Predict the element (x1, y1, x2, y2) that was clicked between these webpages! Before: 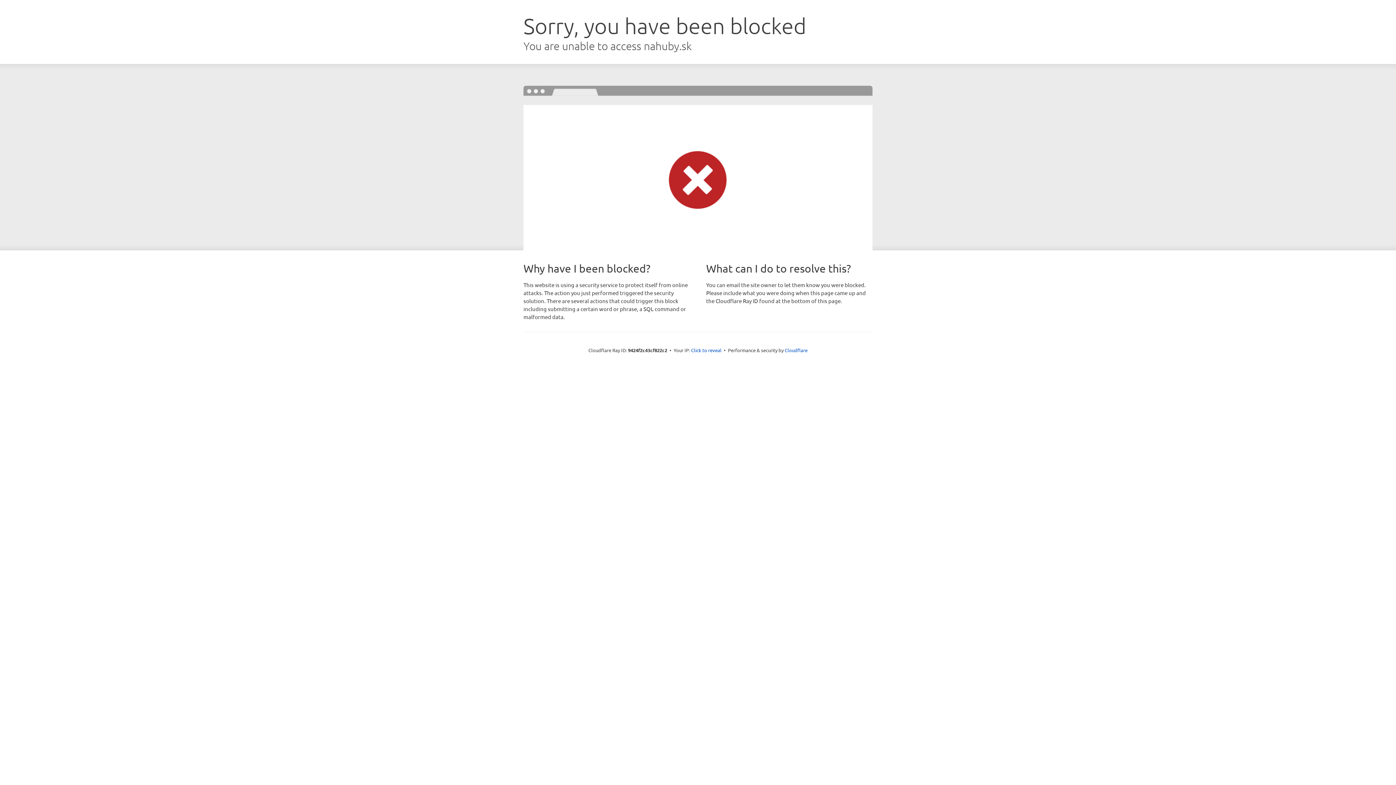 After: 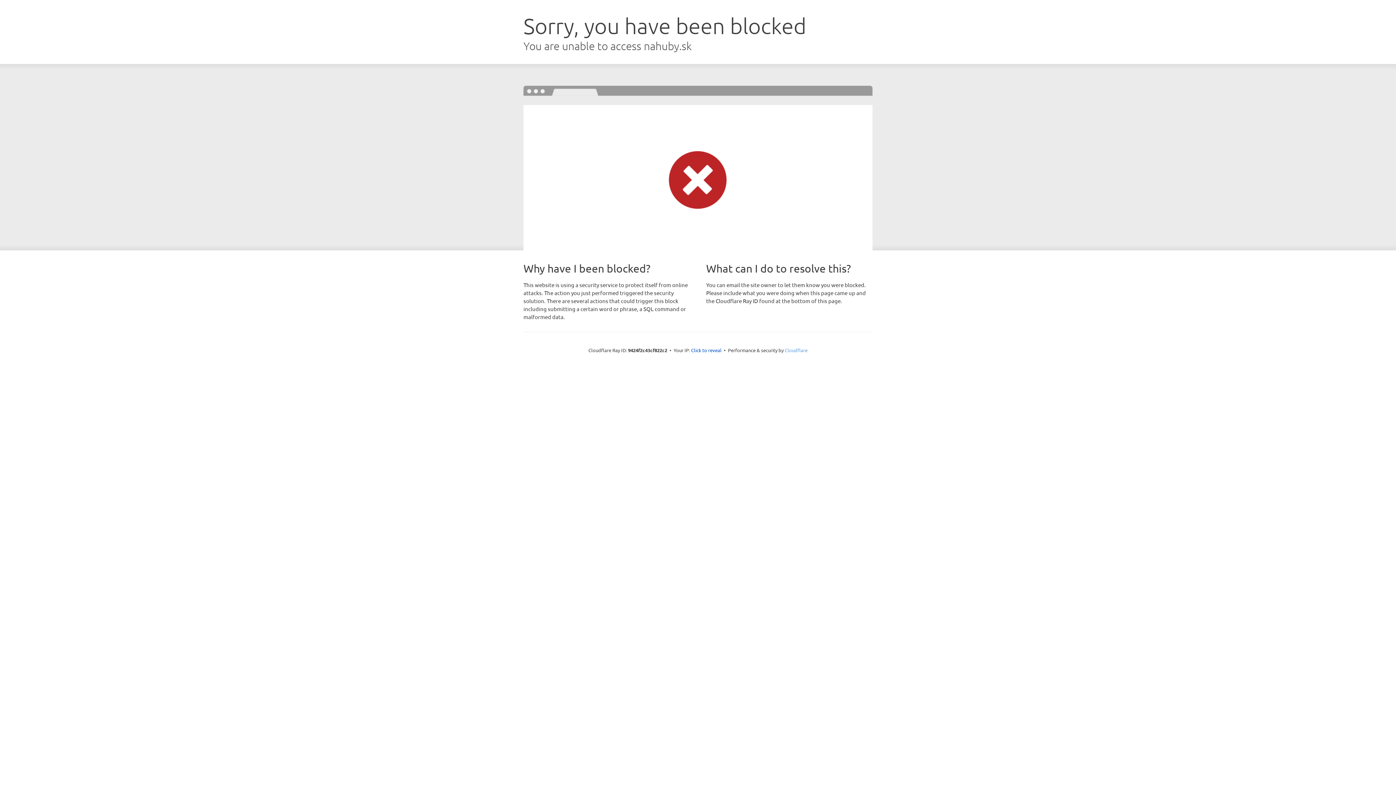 Action: label: Cloudflare bbox: (784, 347, 807, 353)